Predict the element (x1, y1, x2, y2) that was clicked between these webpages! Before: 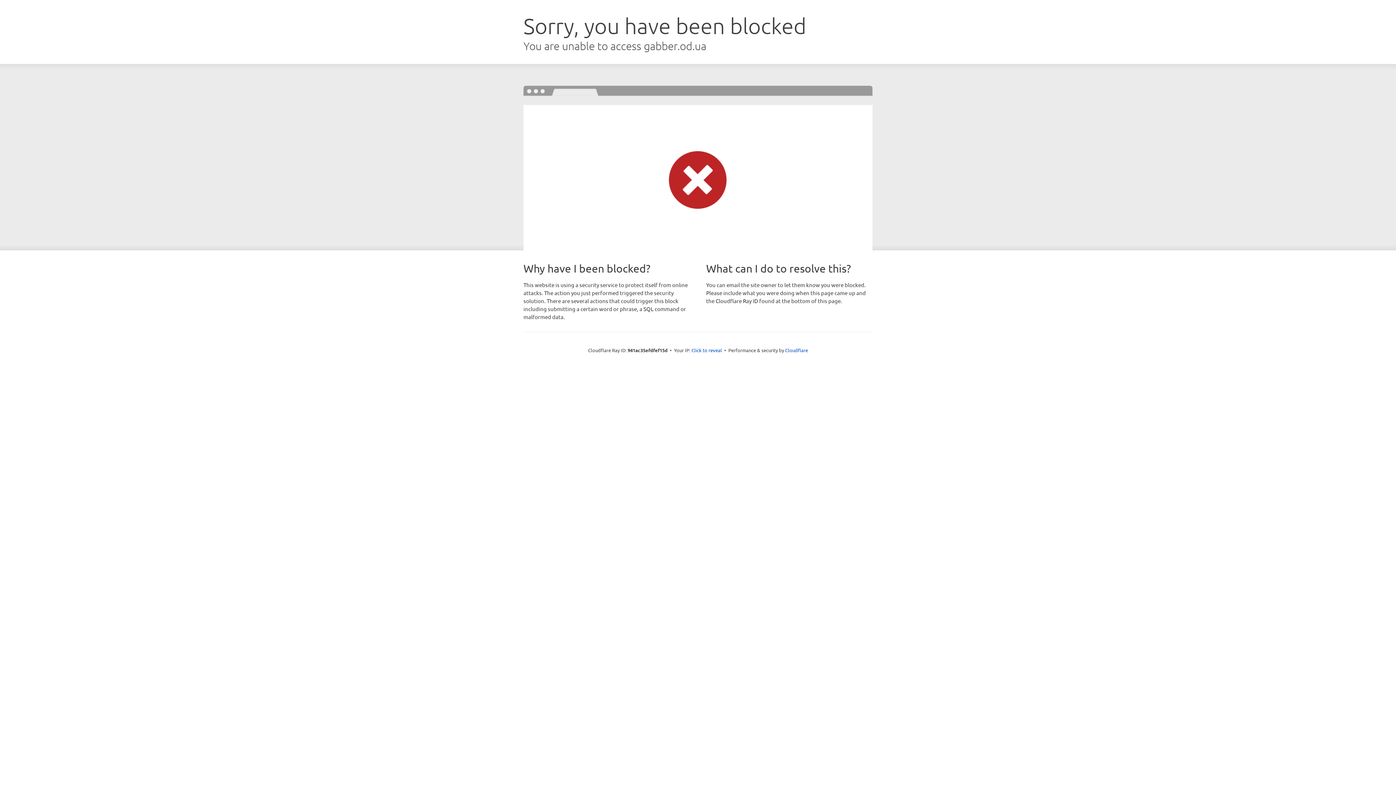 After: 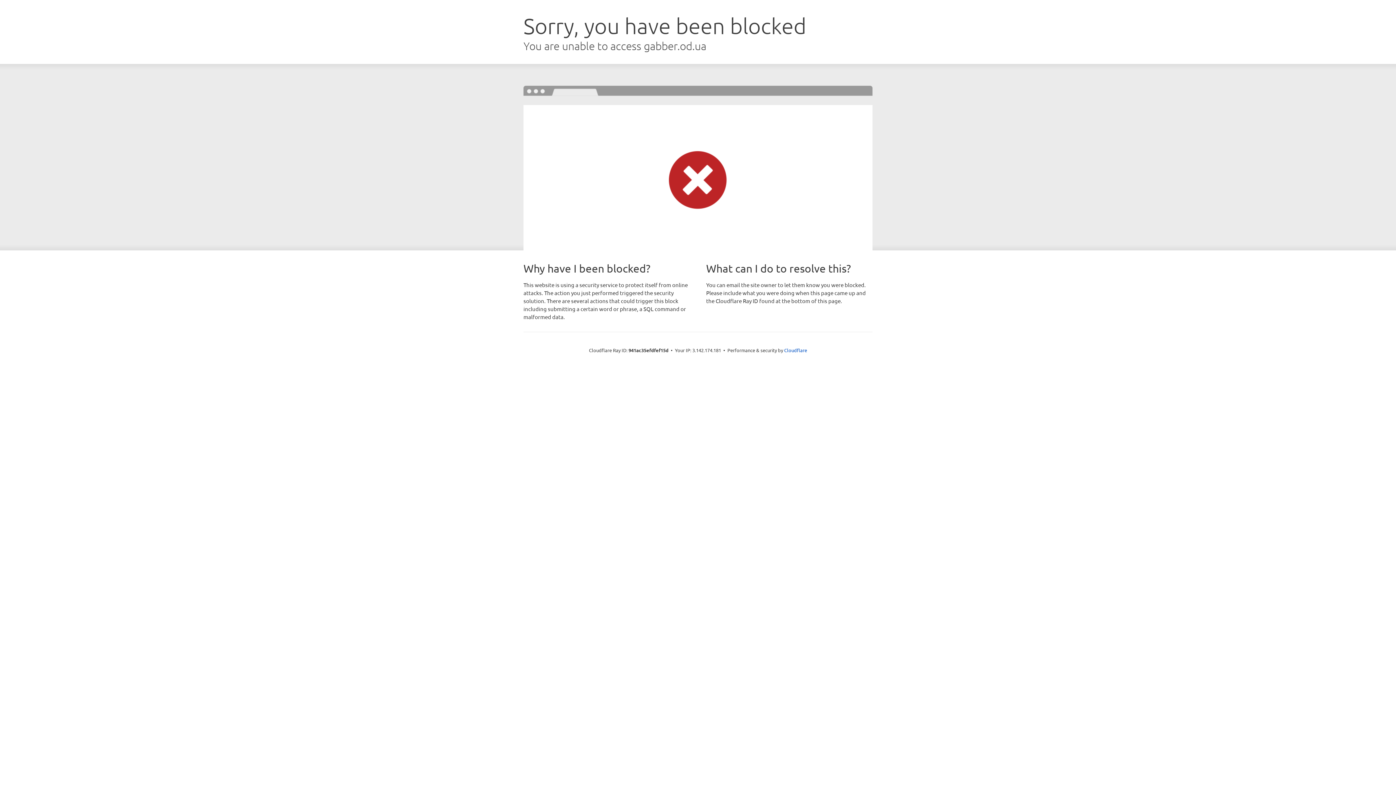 Action: bbox: (691, 346, 722, 353) label: Click to reveal